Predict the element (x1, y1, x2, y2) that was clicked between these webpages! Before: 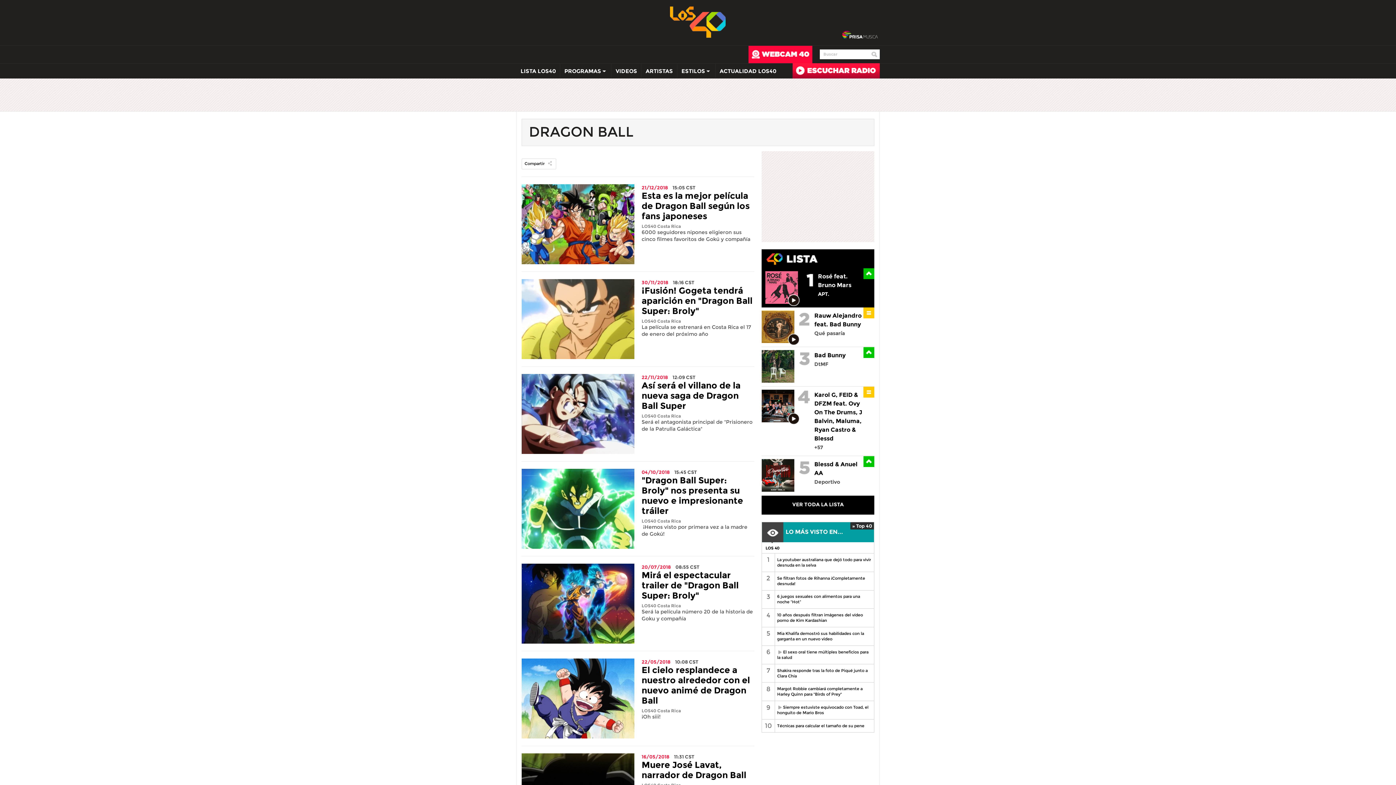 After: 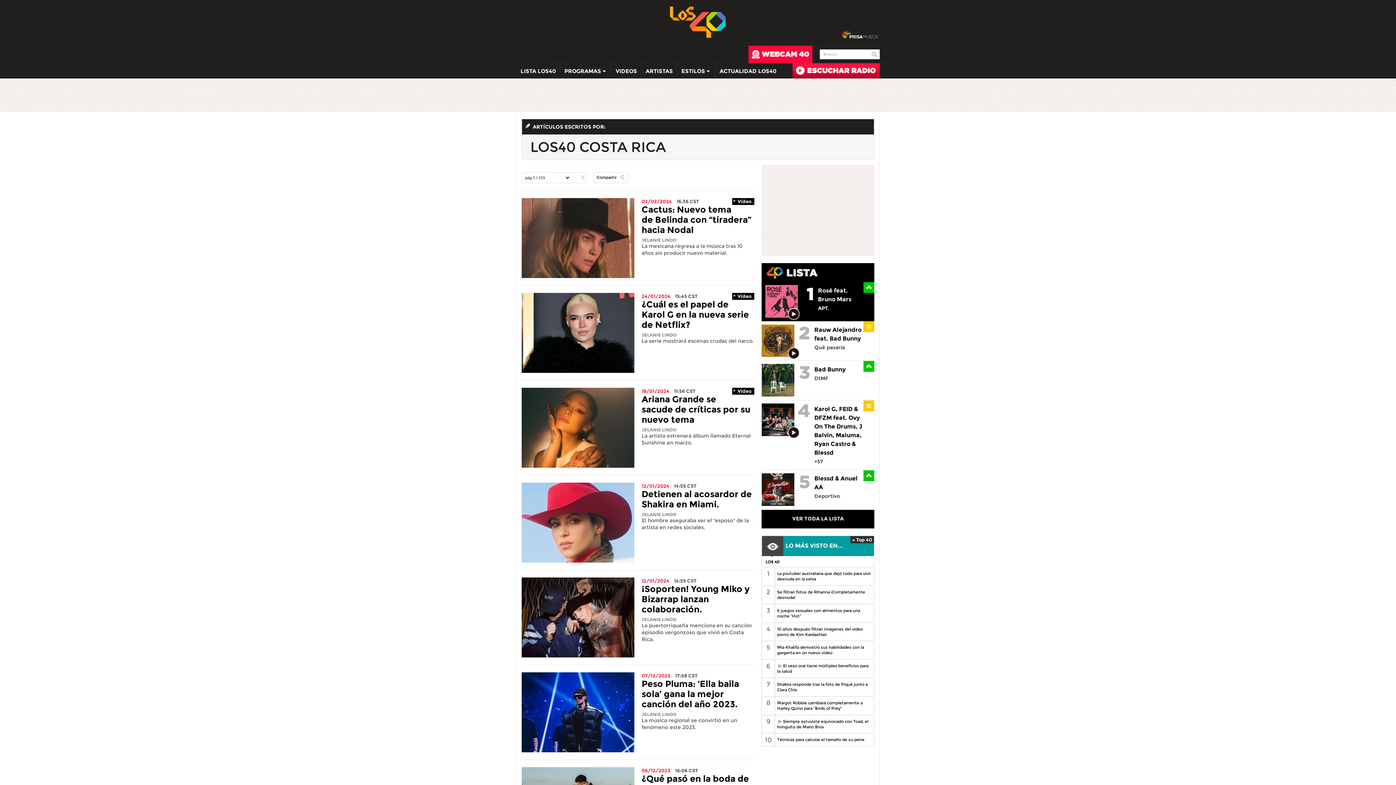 Action: bbox: (641, 223, 681, 229) label: LOS40 Costa Rica